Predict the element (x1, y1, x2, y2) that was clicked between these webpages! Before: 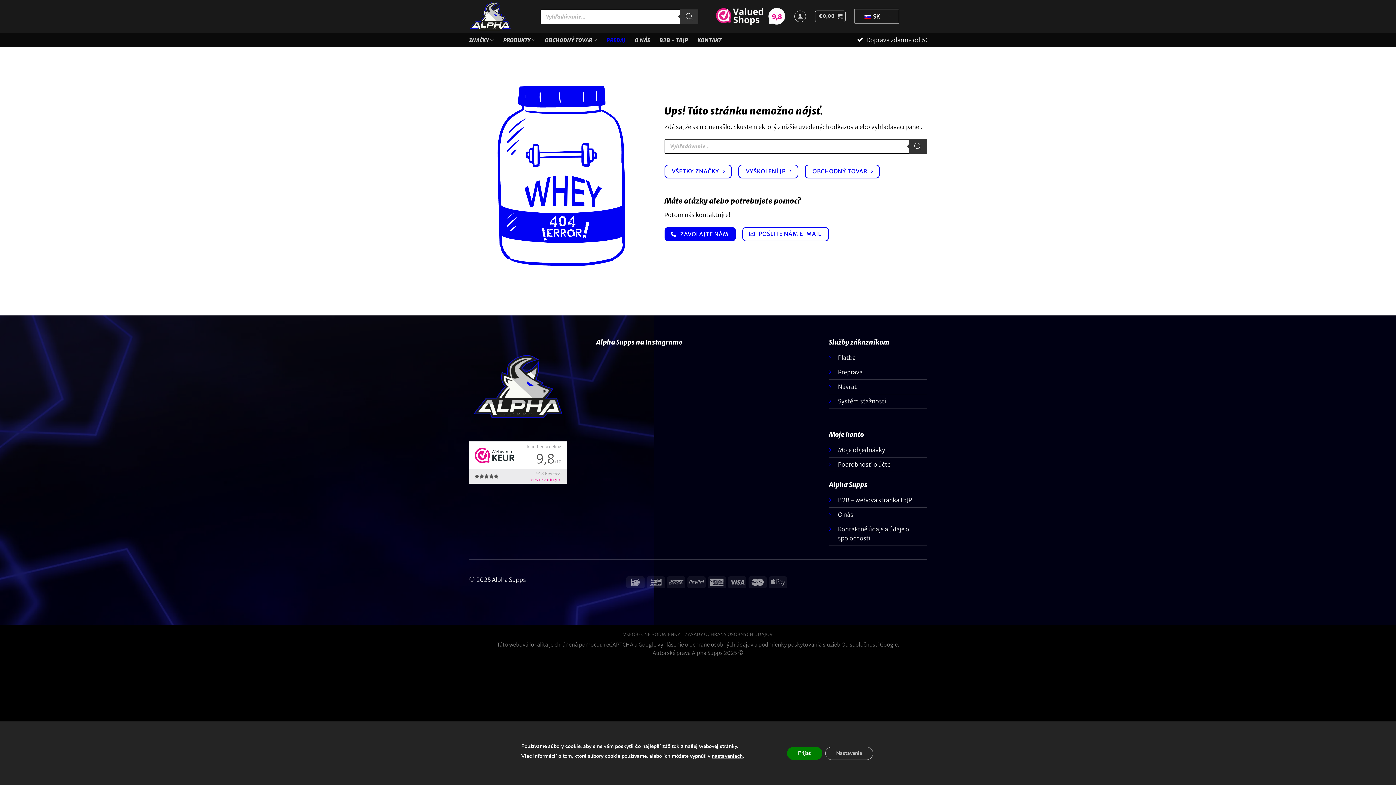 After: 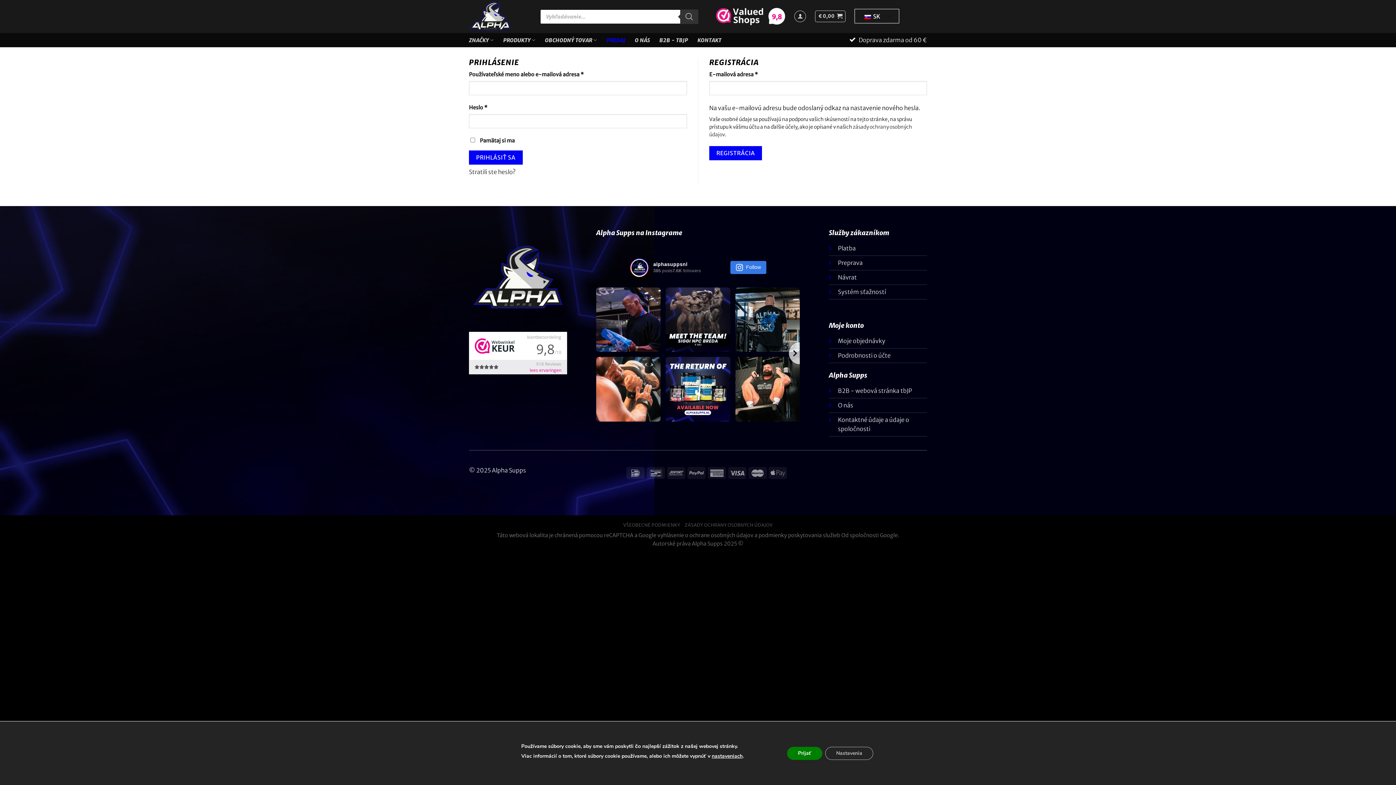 Action: bbox: (794, 10, 806, 22) label: Prihlásenie